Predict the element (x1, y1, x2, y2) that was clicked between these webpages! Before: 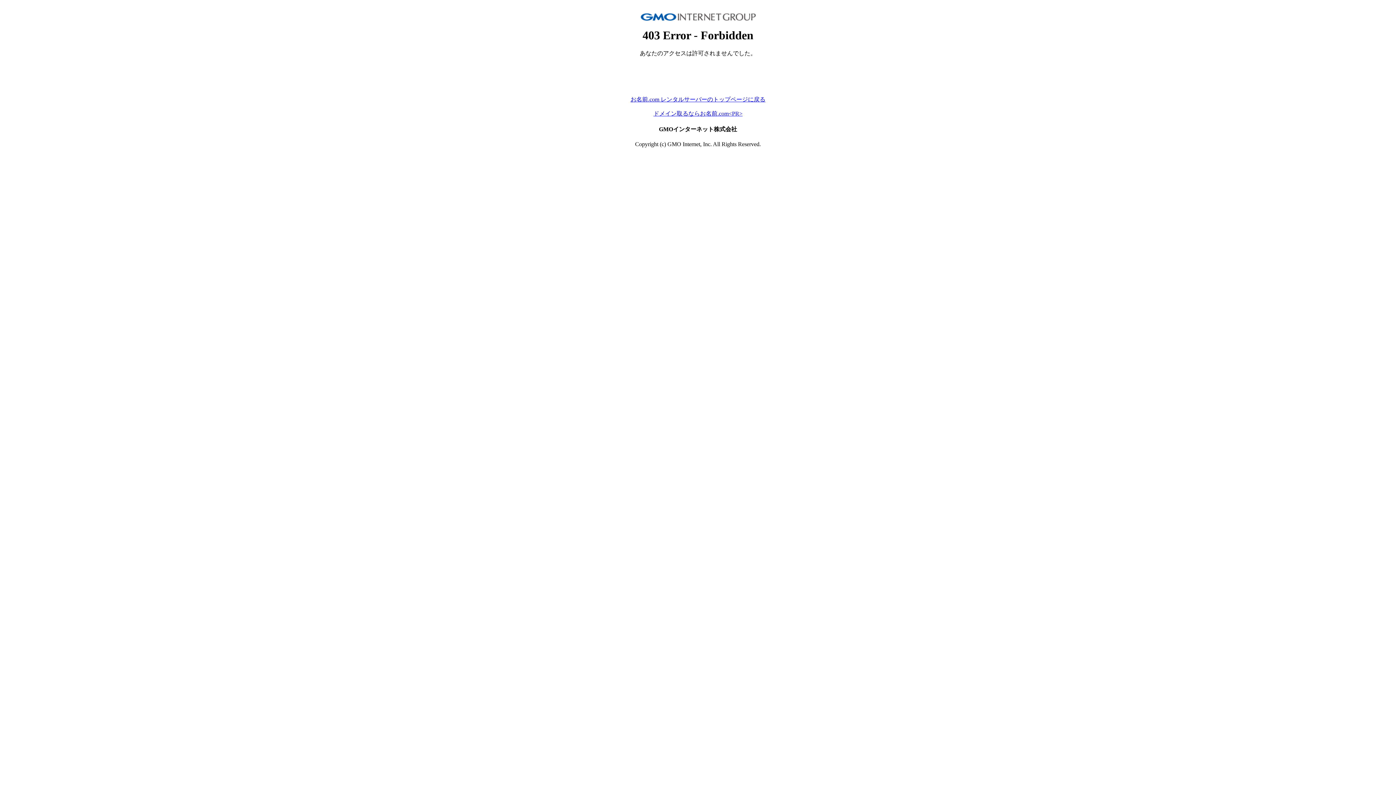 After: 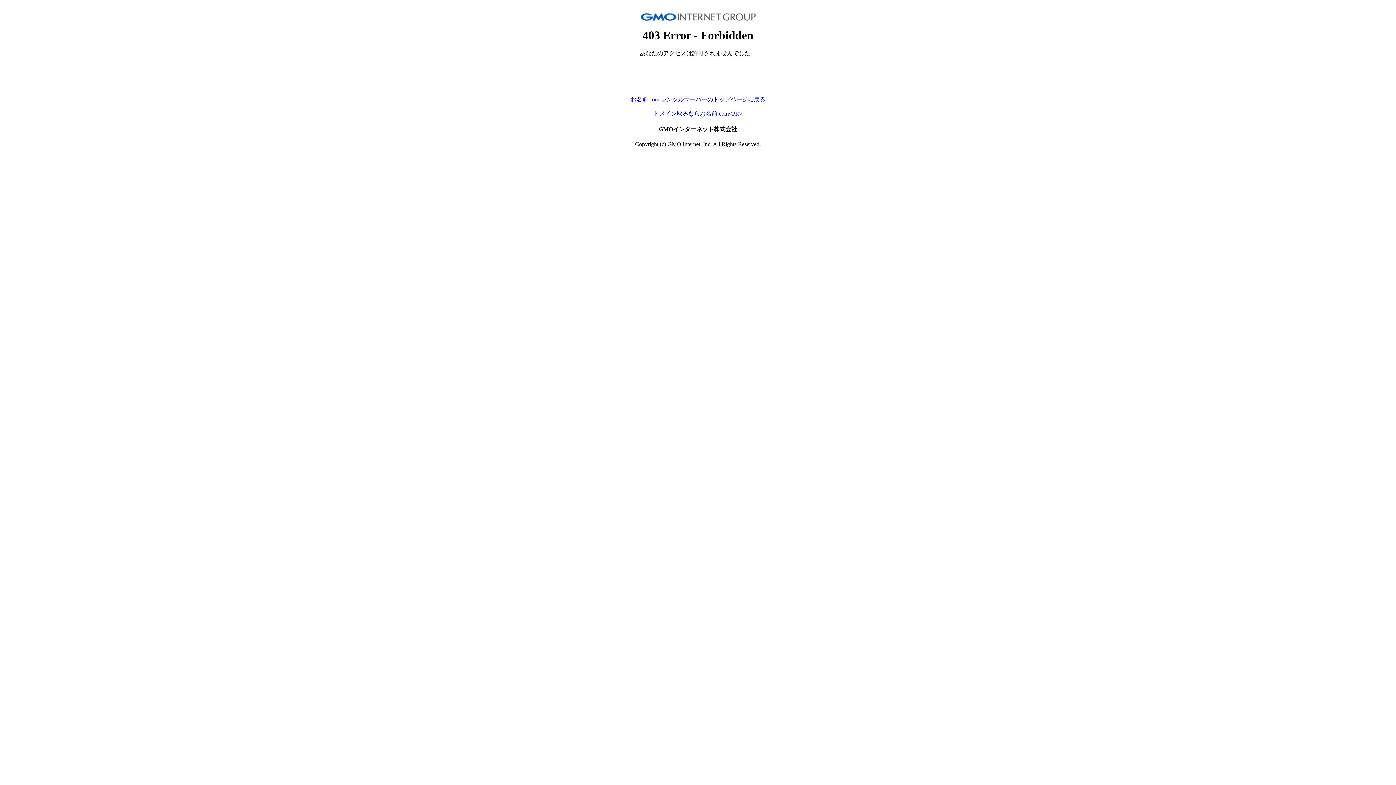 Action: label: ドメイン取るならお名前.com<PR> bbox: (653, 110, 742, 116)